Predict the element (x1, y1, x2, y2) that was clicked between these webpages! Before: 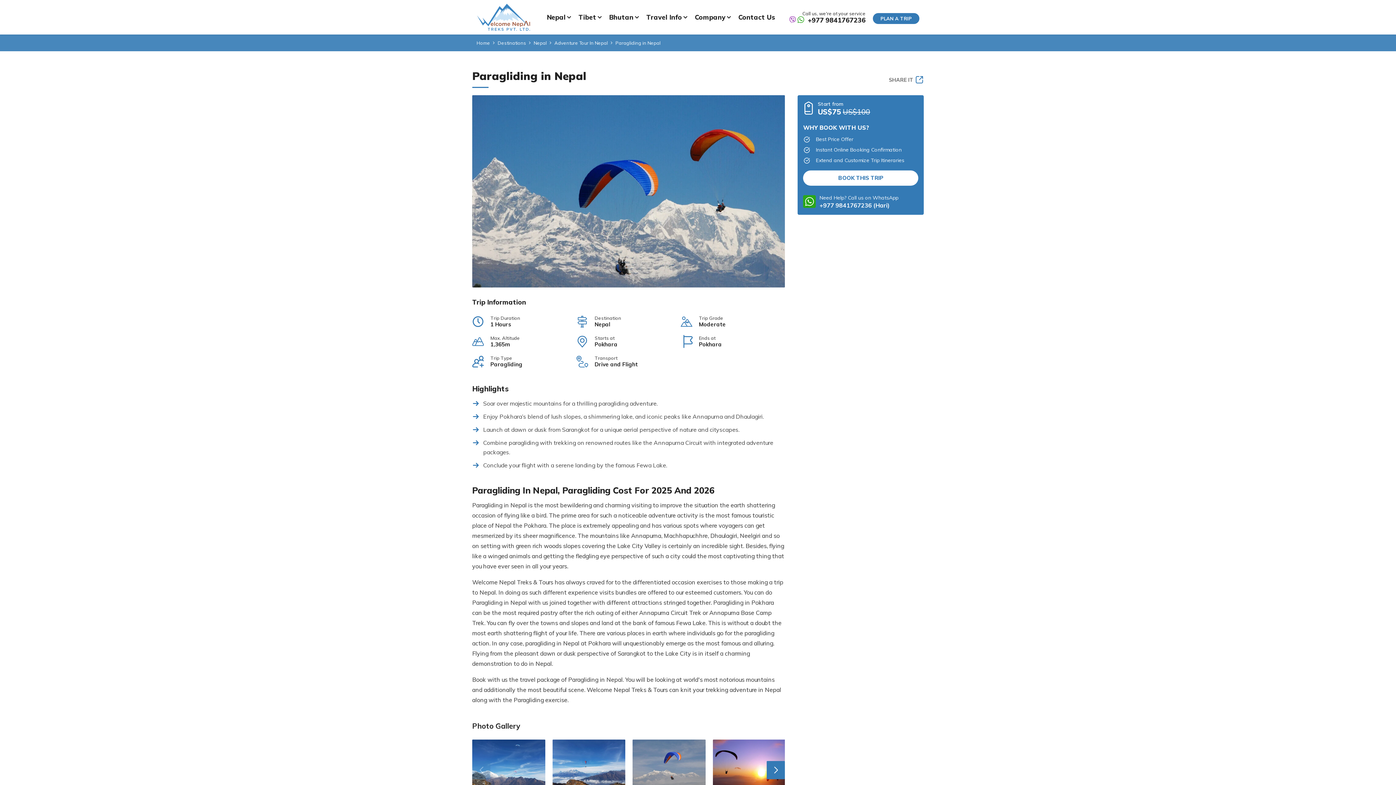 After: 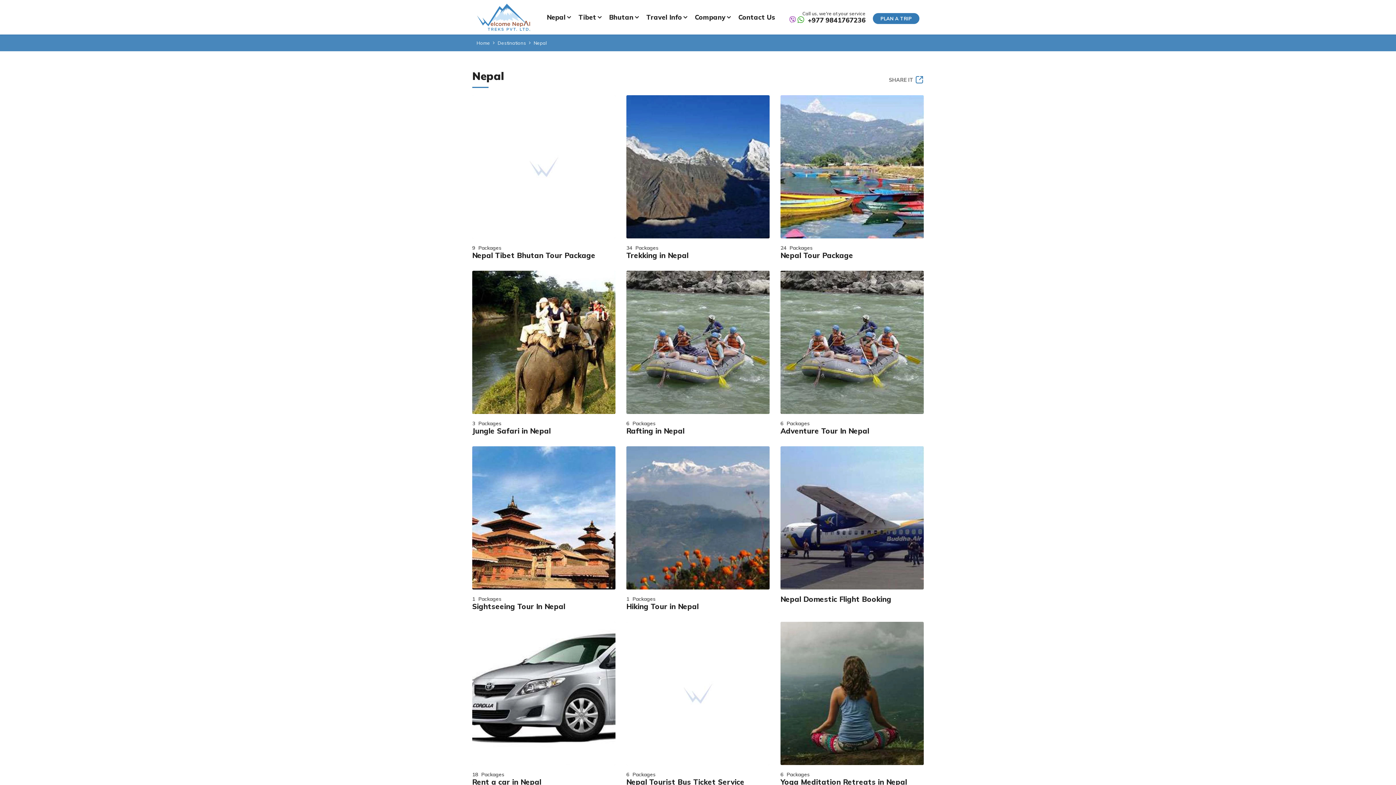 Action: bbox: (533, 40, 546, 45) label: Nepal